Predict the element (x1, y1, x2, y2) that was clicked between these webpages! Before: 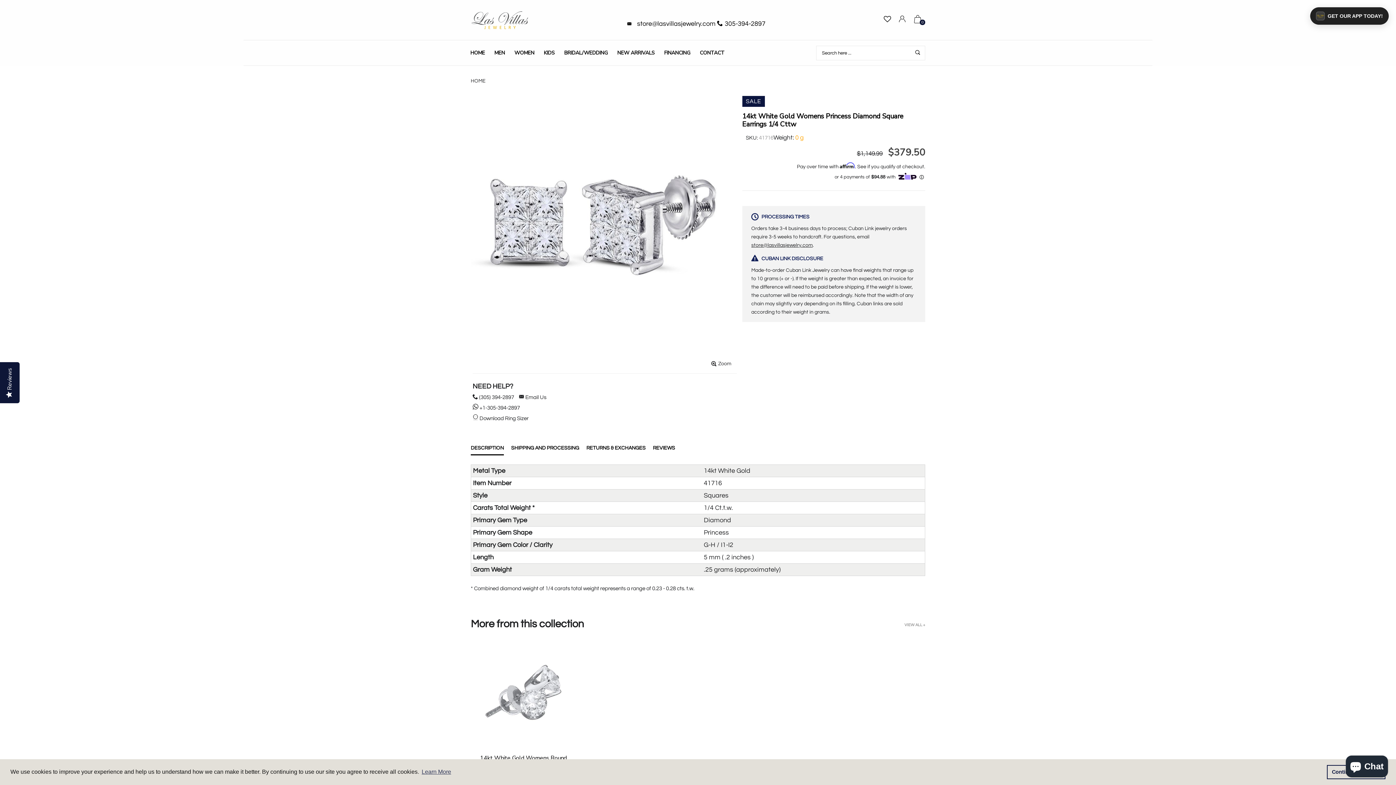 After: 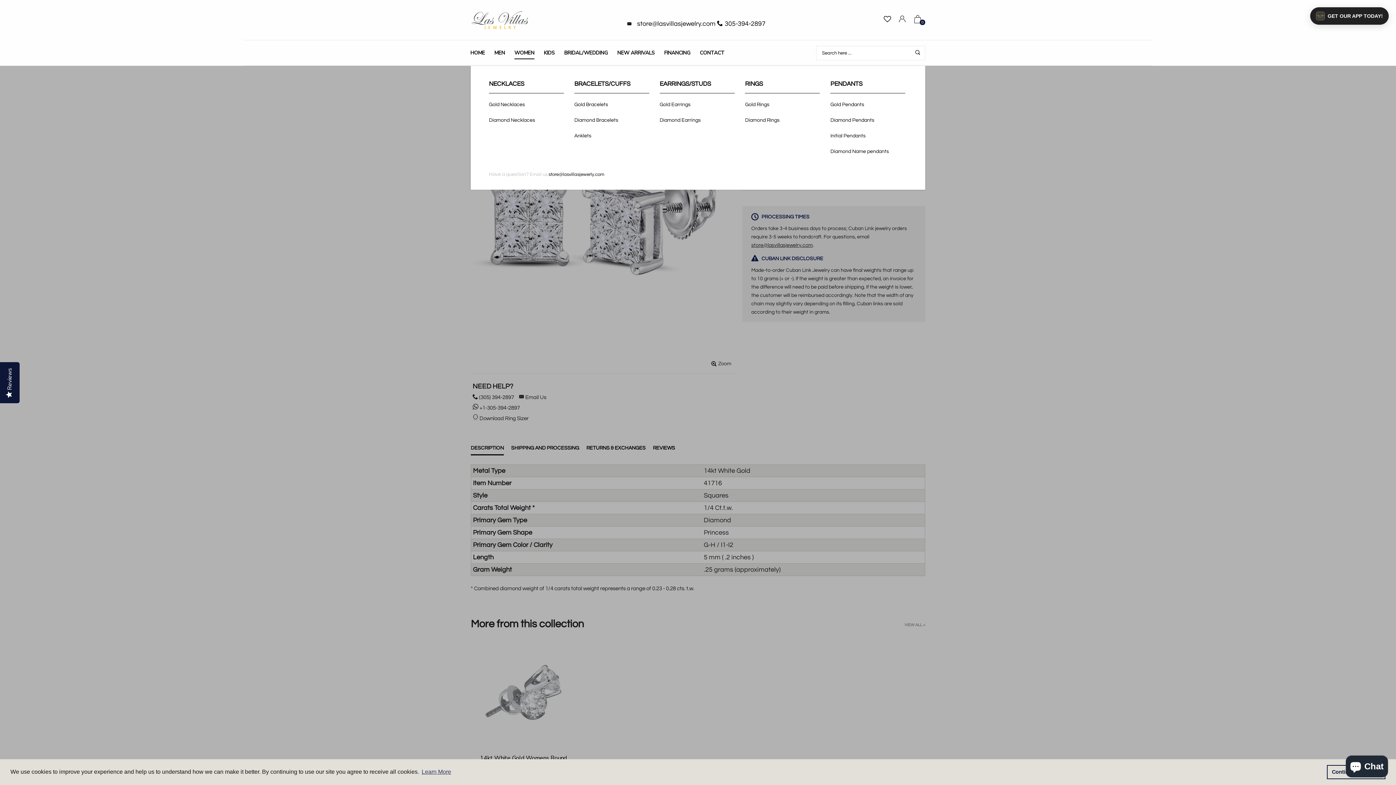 Action: label: WOMEN bbox: (509, 44, 539, 60)